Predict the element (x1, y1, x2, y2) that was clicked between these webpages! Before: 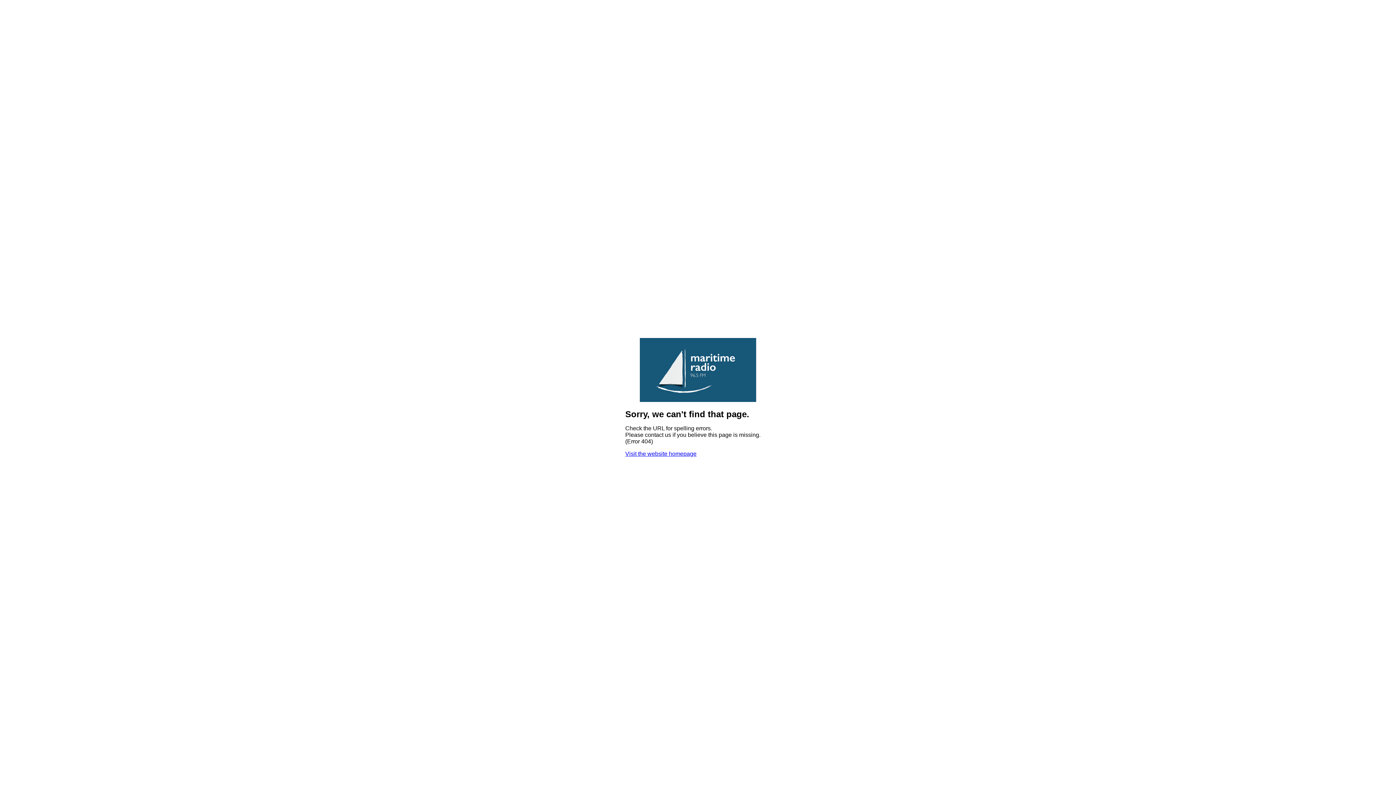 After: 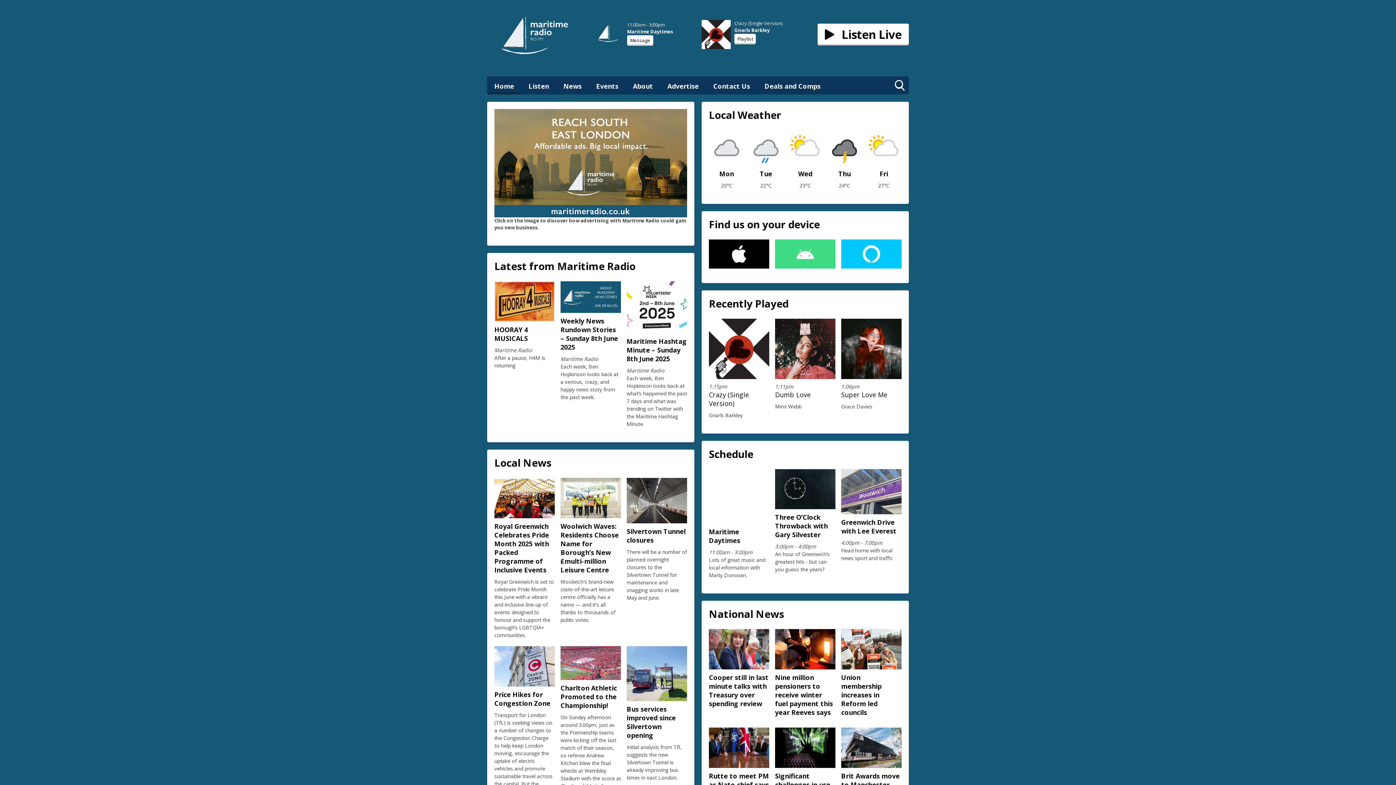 Action: bbox: (625, 451, 696, 457) label: Visit the website homepage